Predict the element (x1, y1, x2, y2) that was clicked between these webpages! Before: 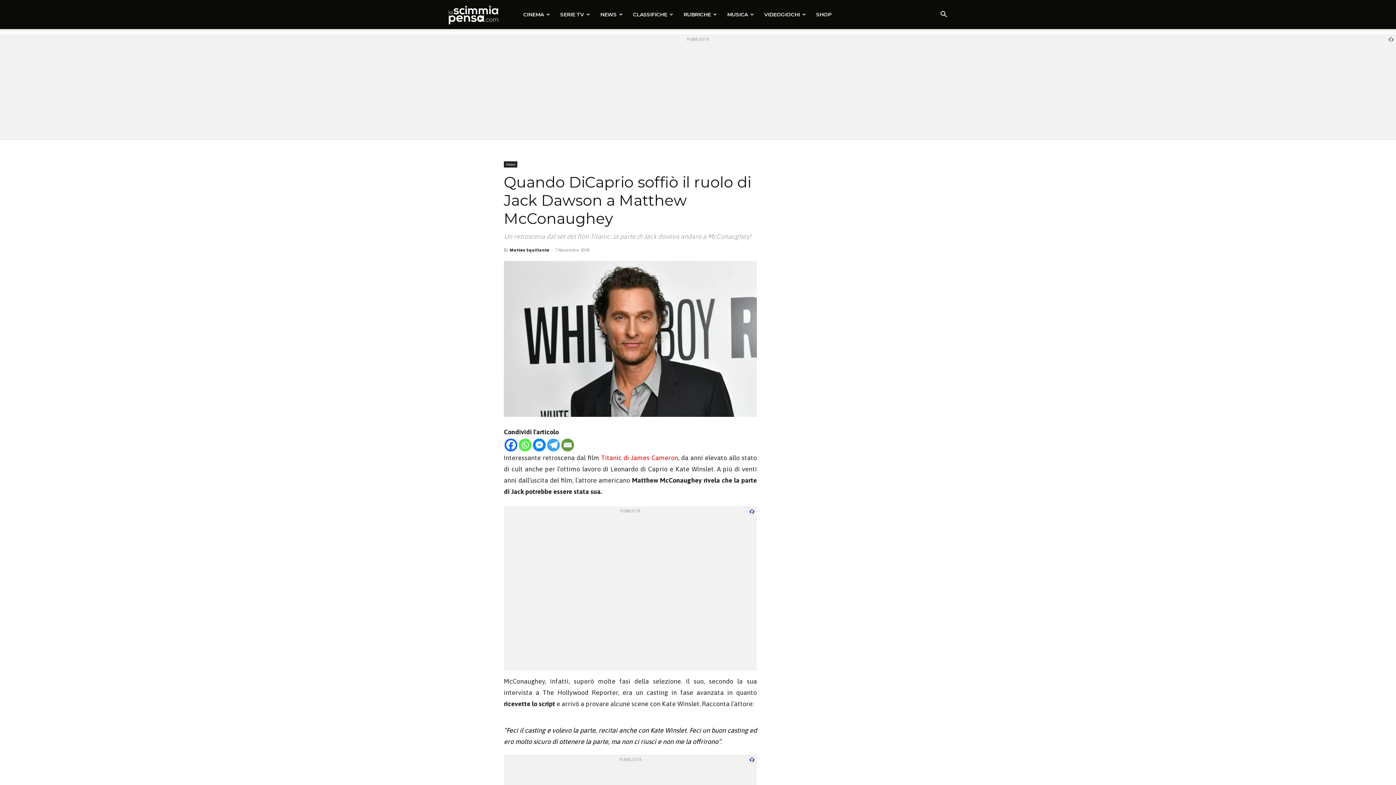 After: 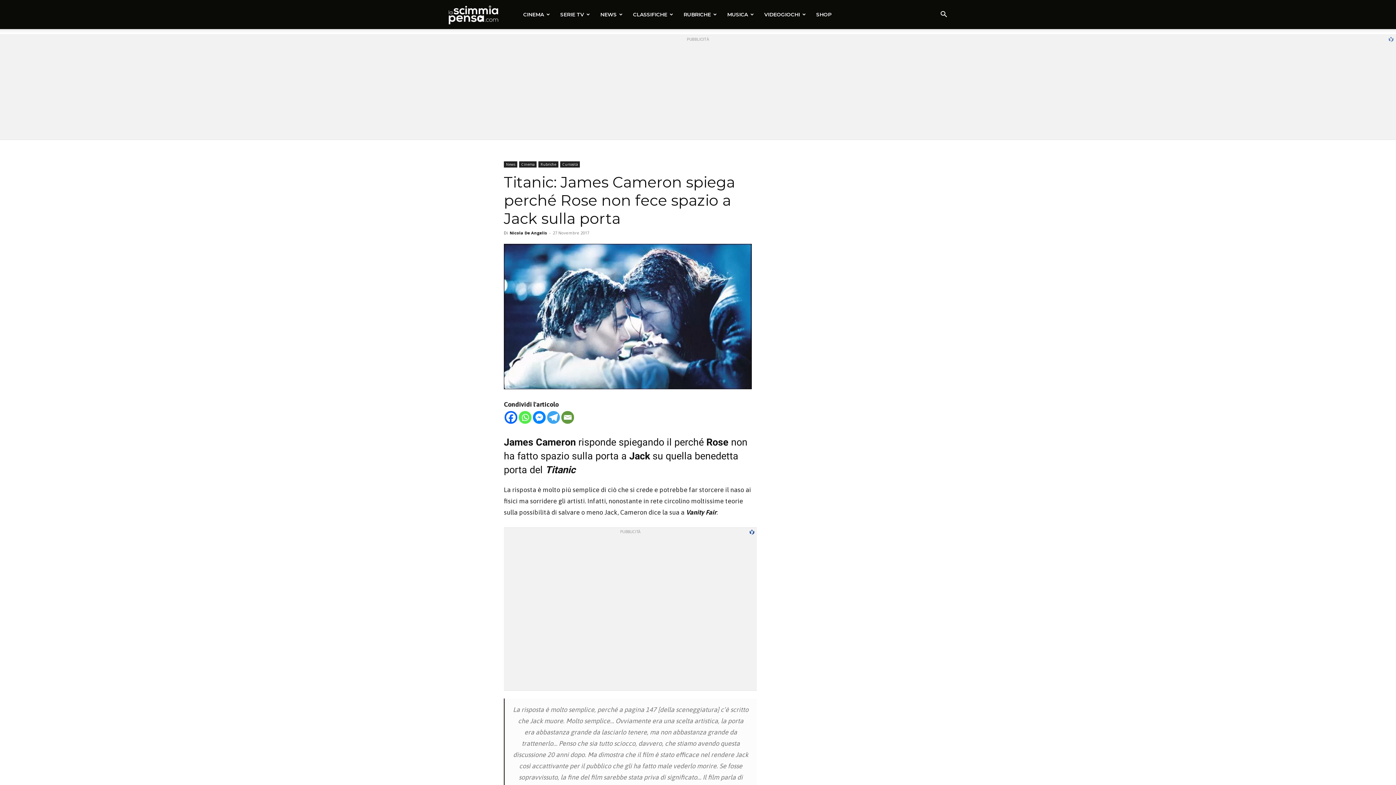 Action: bbox: (601, 454, 678, 461) label: Titanic di James Cameron